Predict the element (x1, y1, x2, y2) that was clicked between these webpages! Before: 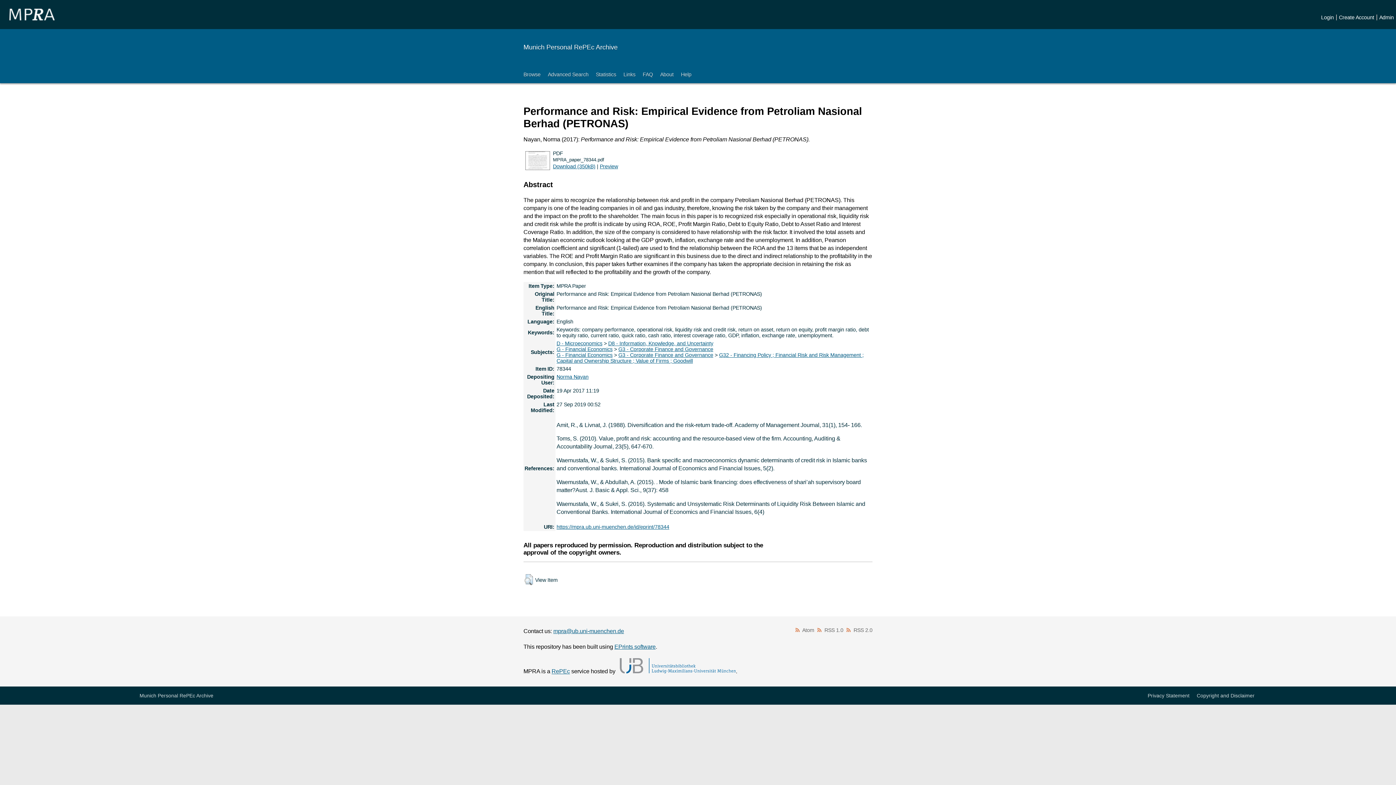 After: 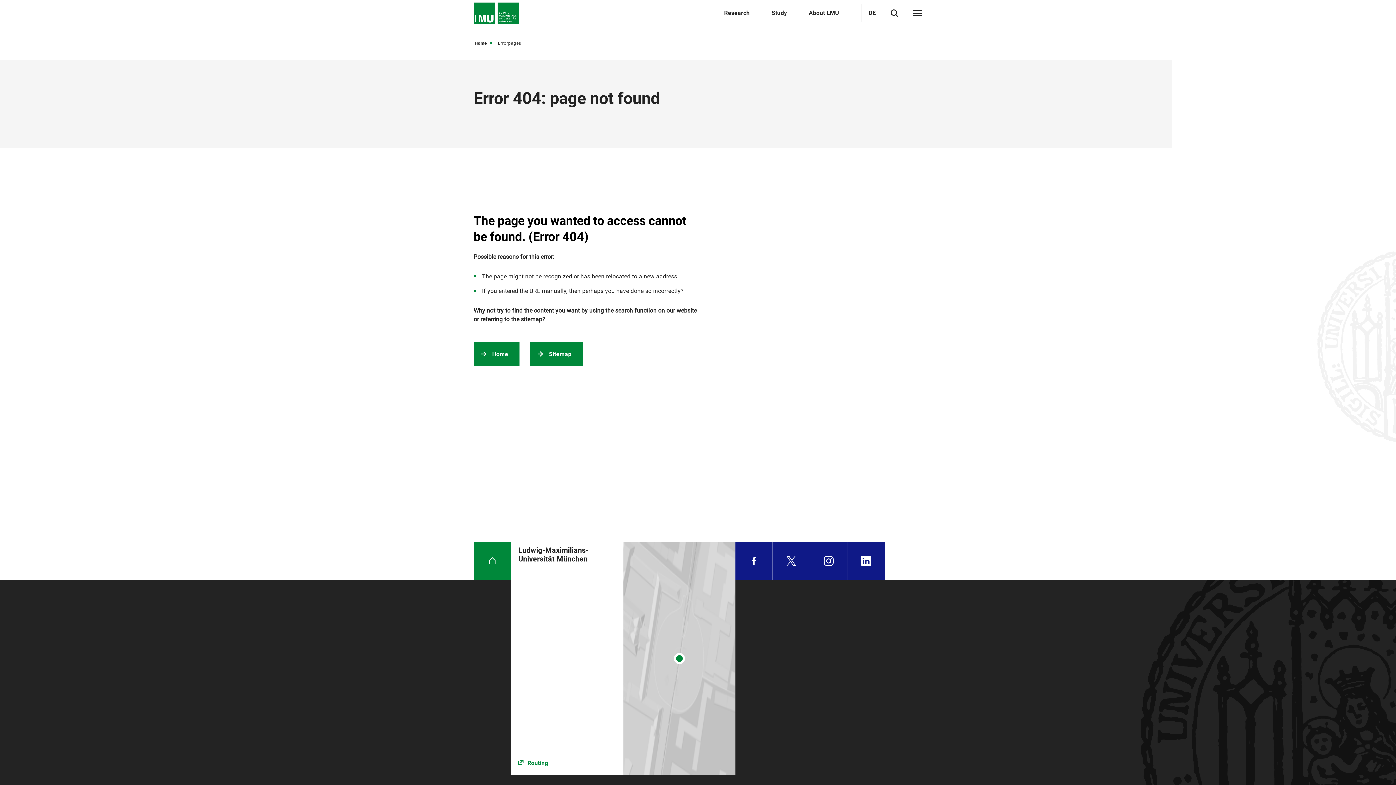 Action: label: Privacy Statement bbox: (1146, 687, 1191, 698)